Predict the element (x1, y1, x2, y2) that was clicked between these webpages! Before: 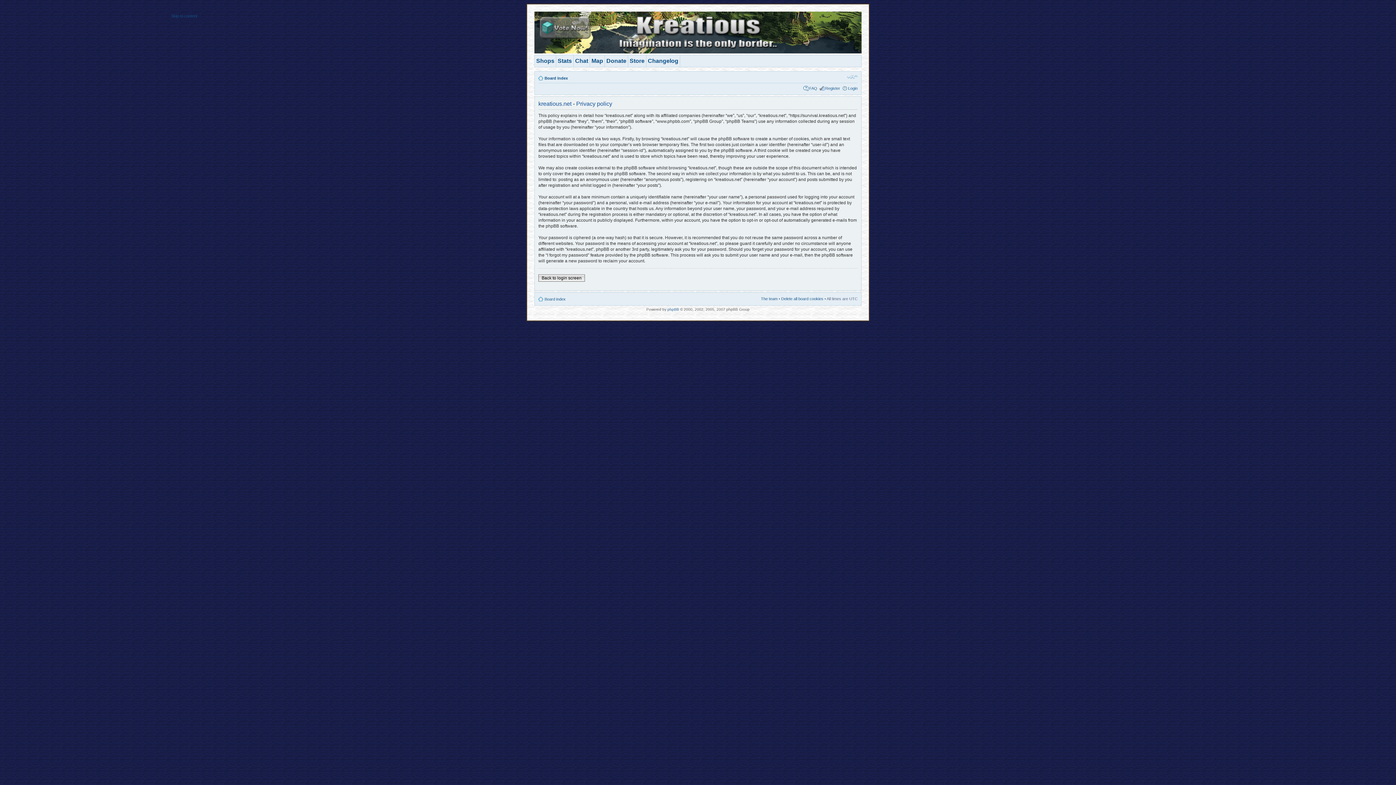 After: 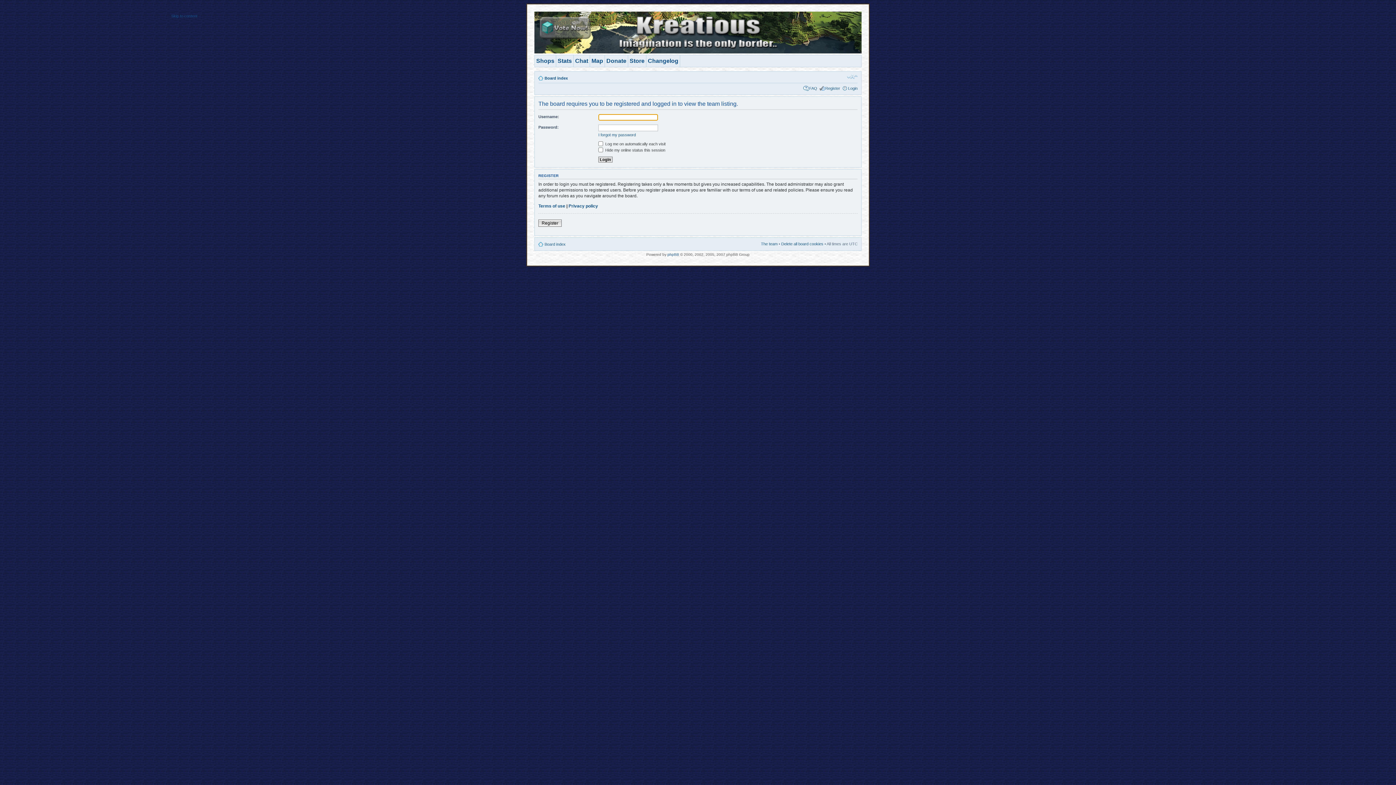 Action: label: The team bbox: (761, 296, 777, 301)